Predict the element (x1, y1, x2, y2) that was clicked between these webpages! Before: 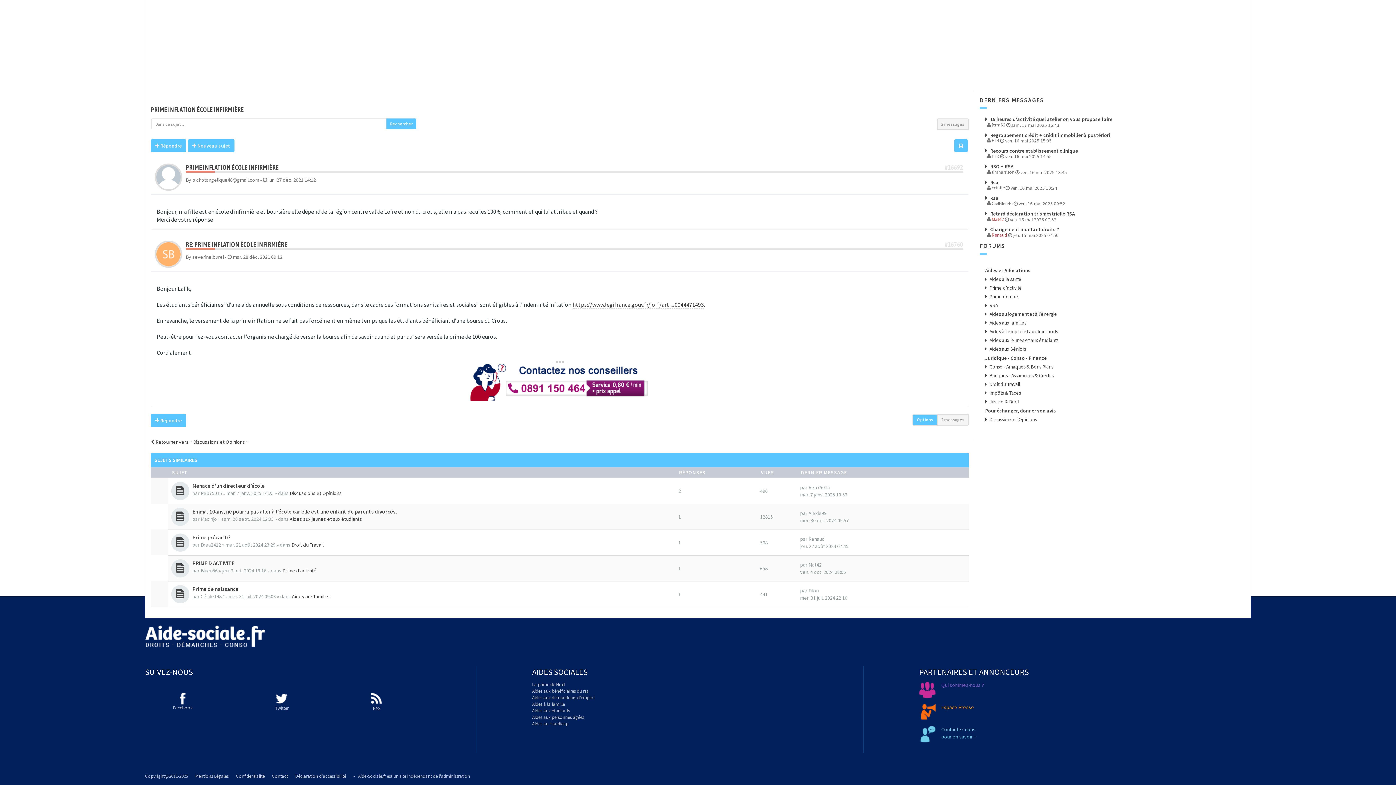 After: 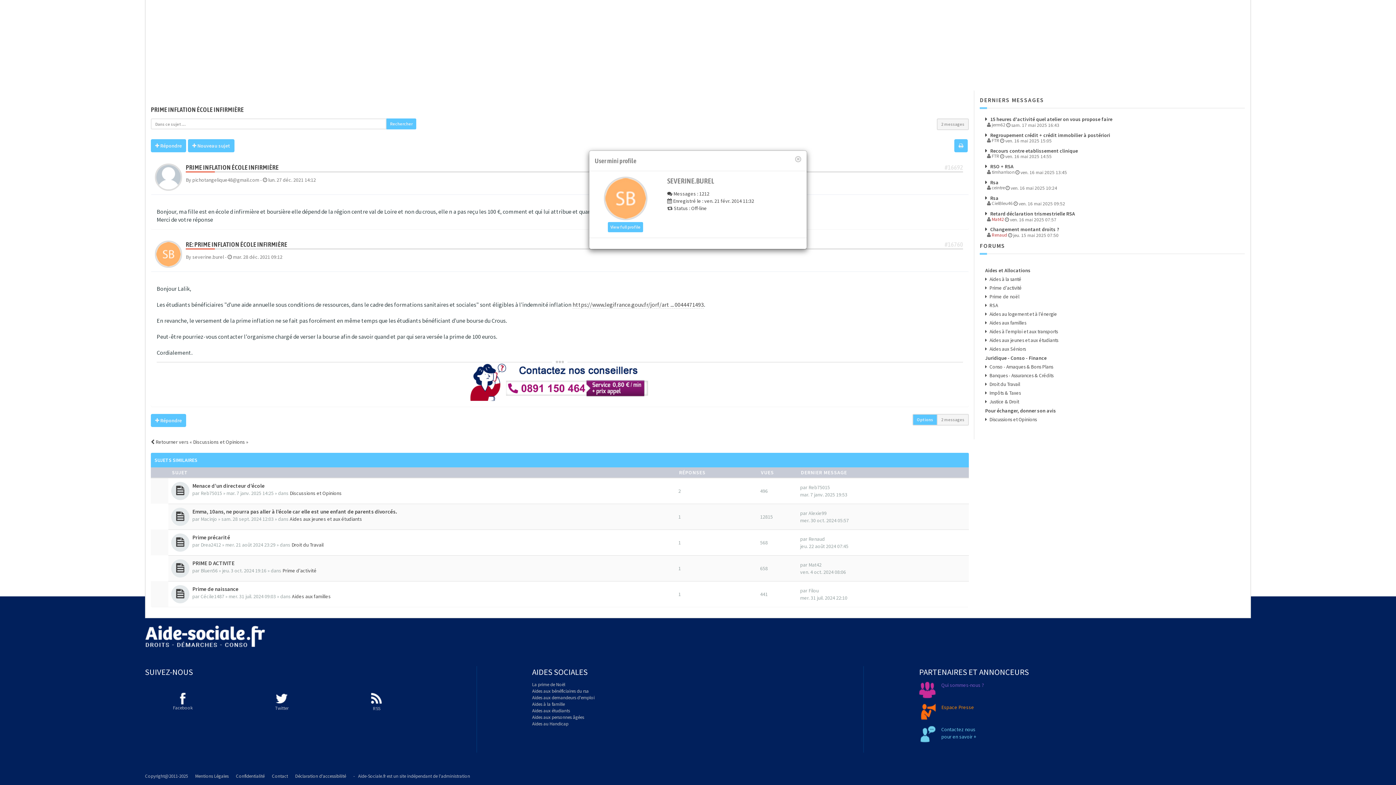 Action: bbox: (154, 250, 182, 257)